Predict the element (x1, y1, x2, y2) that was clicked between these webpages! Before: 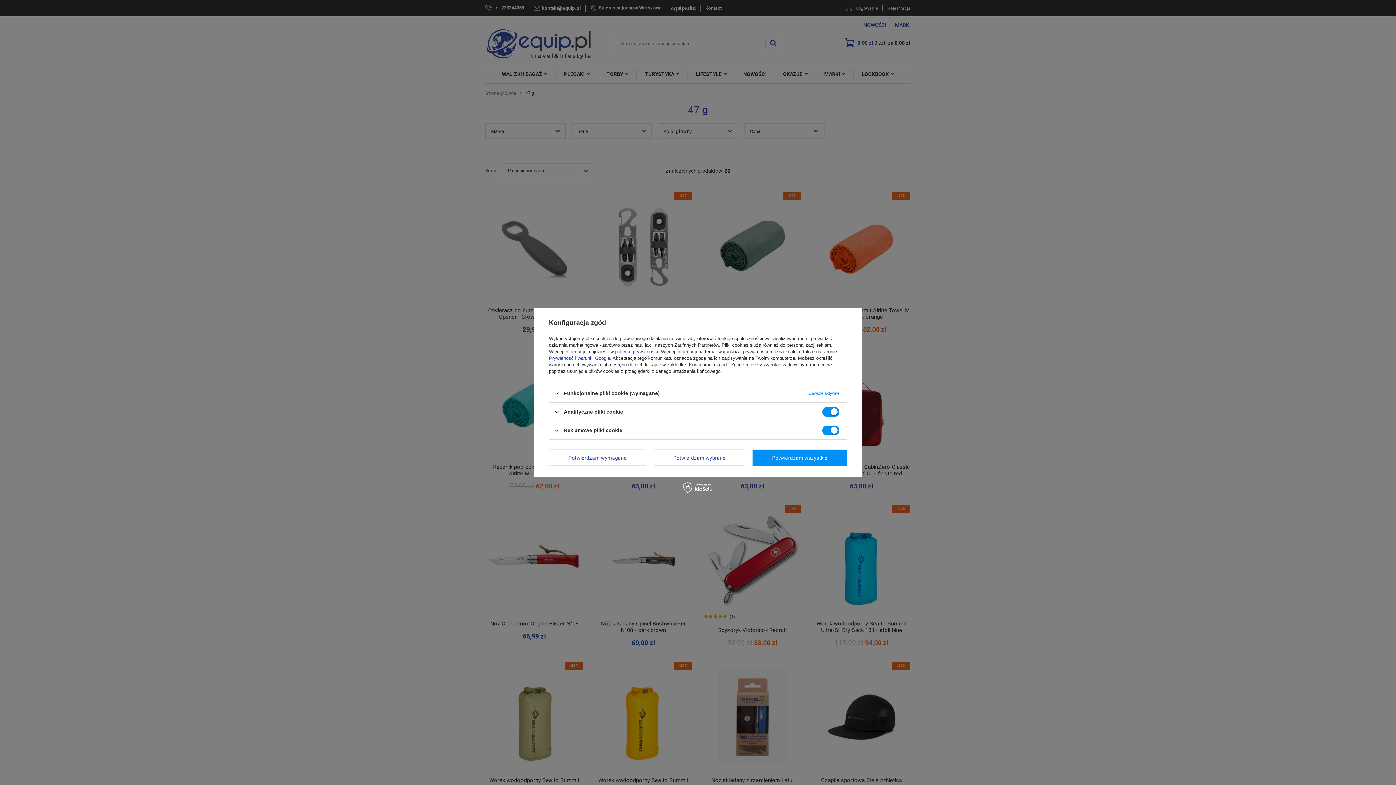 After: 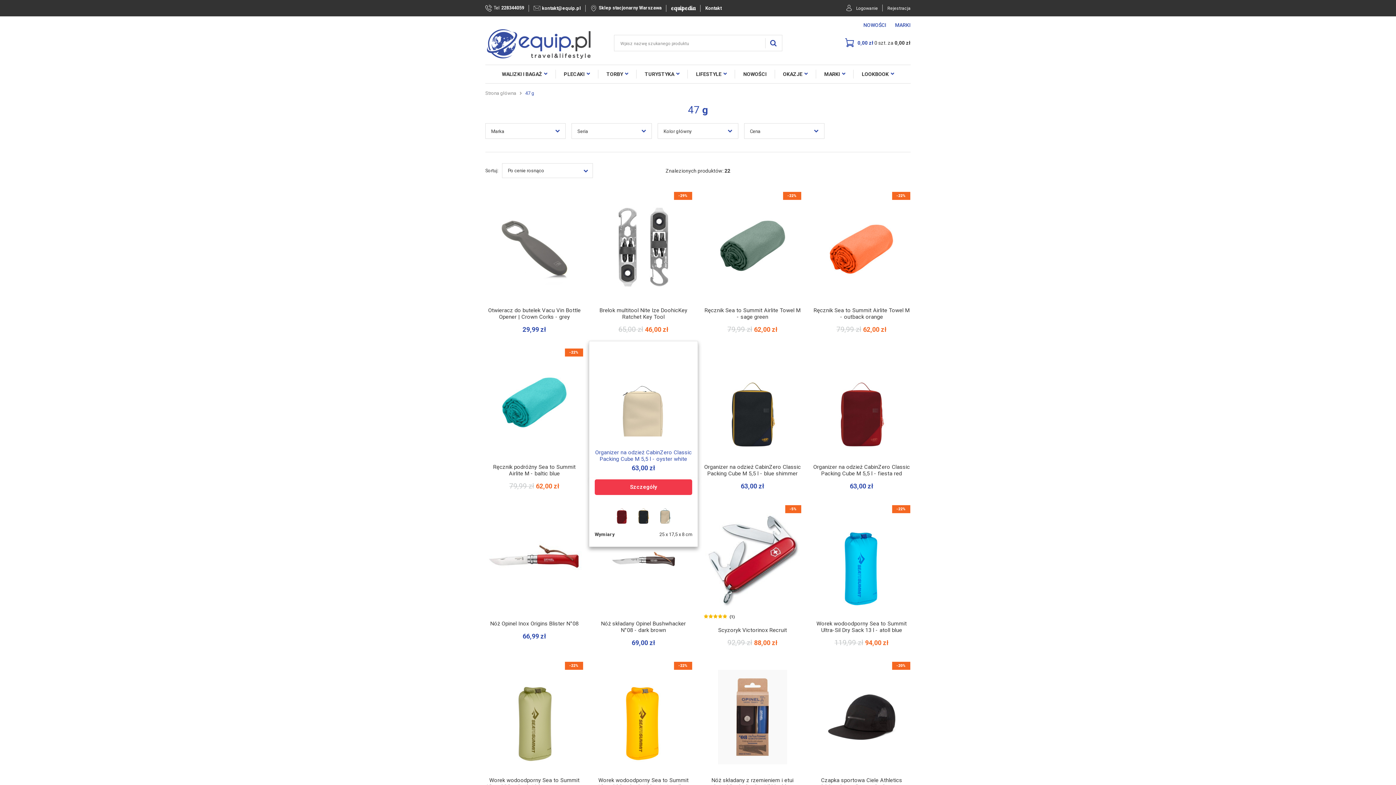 Action: bbox: (549, 449, 646, 466) label: Potwierdzam wymagane